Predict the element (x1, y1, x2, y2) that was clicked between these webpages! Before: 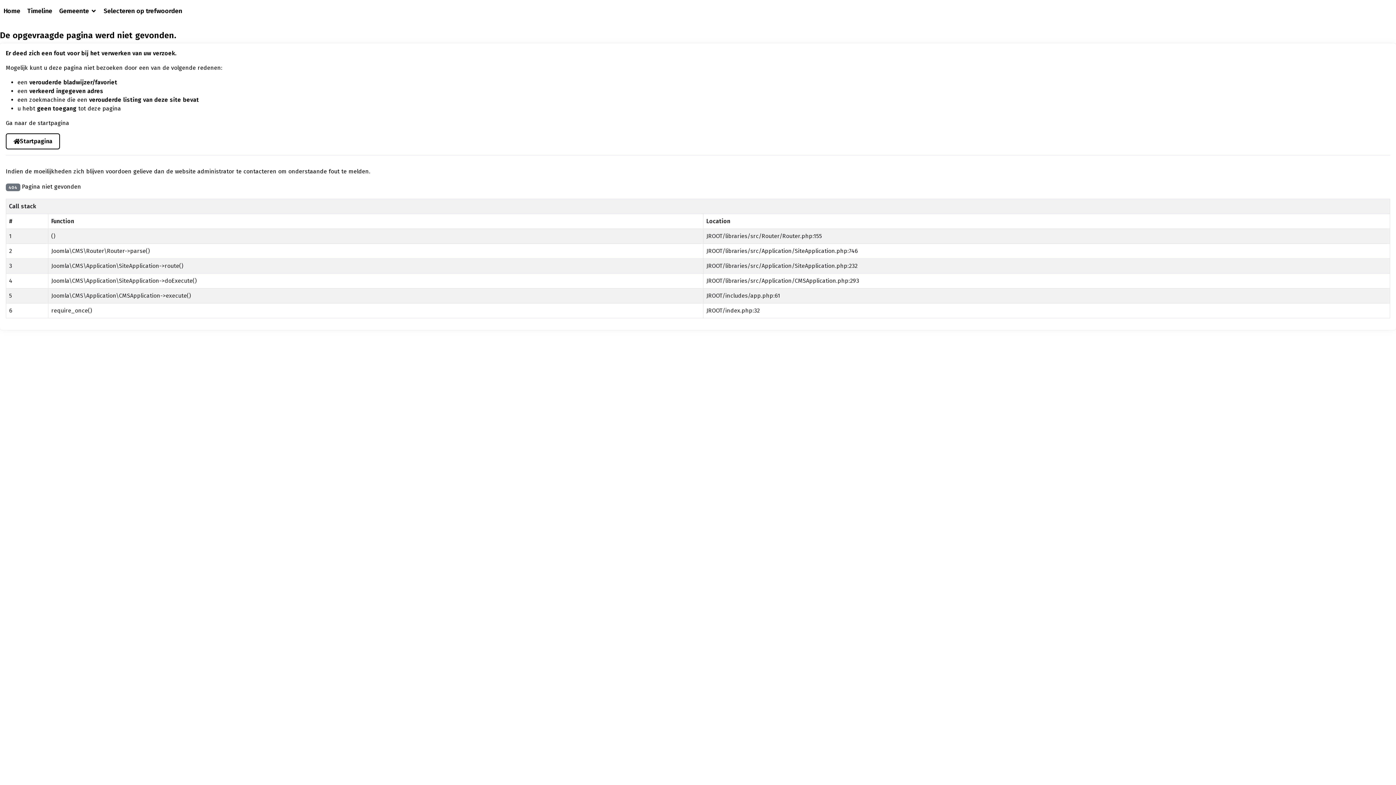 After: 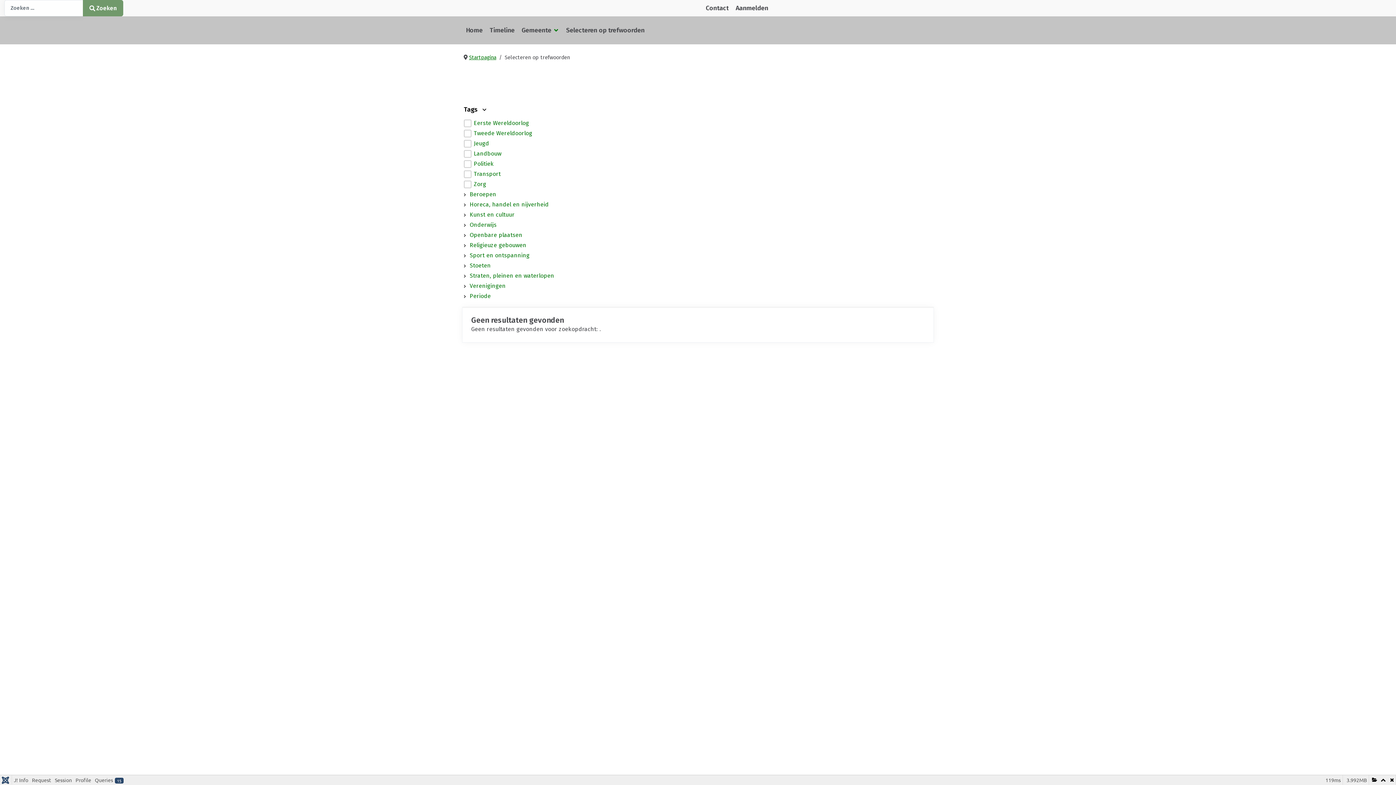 Action: label: Selecteren op trefwoorden bbox: (103, 6, 182, 15)